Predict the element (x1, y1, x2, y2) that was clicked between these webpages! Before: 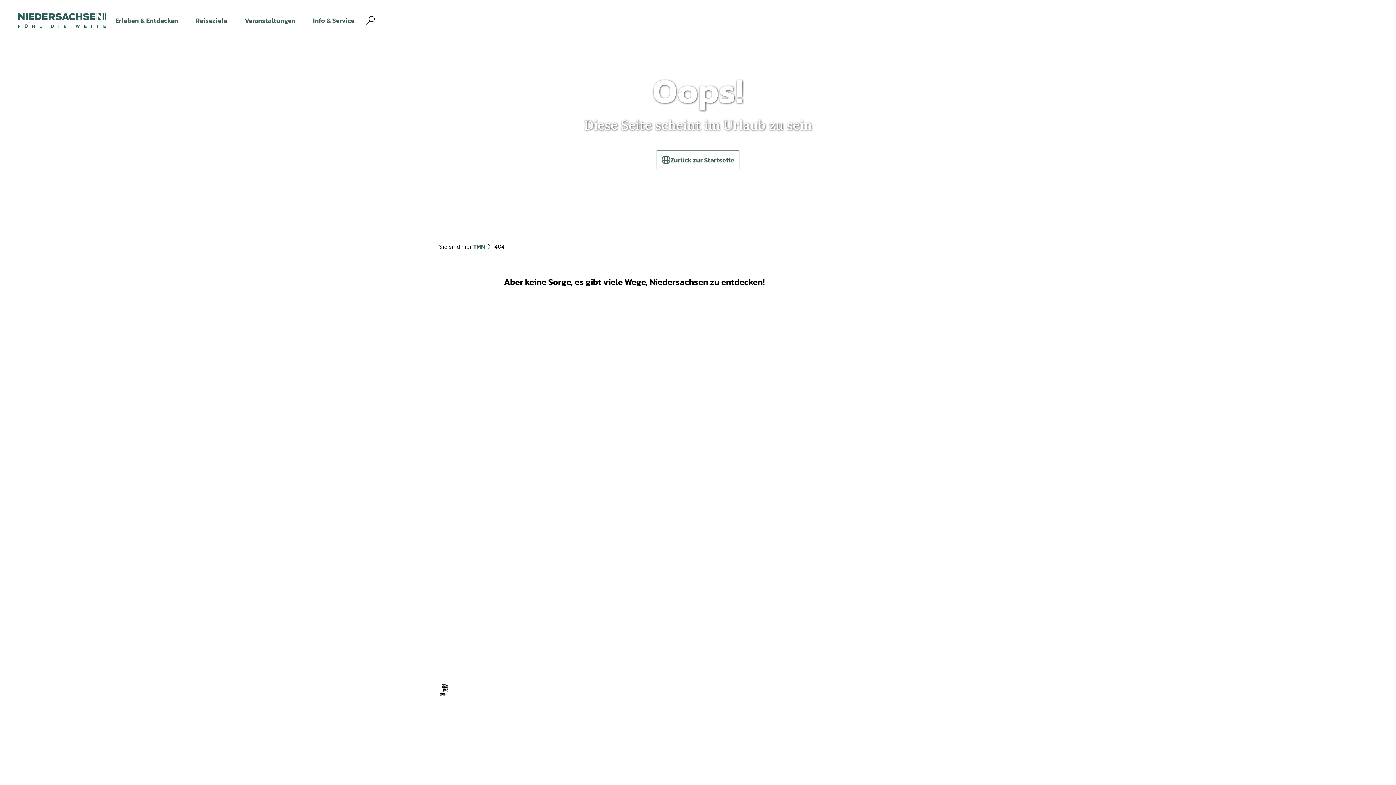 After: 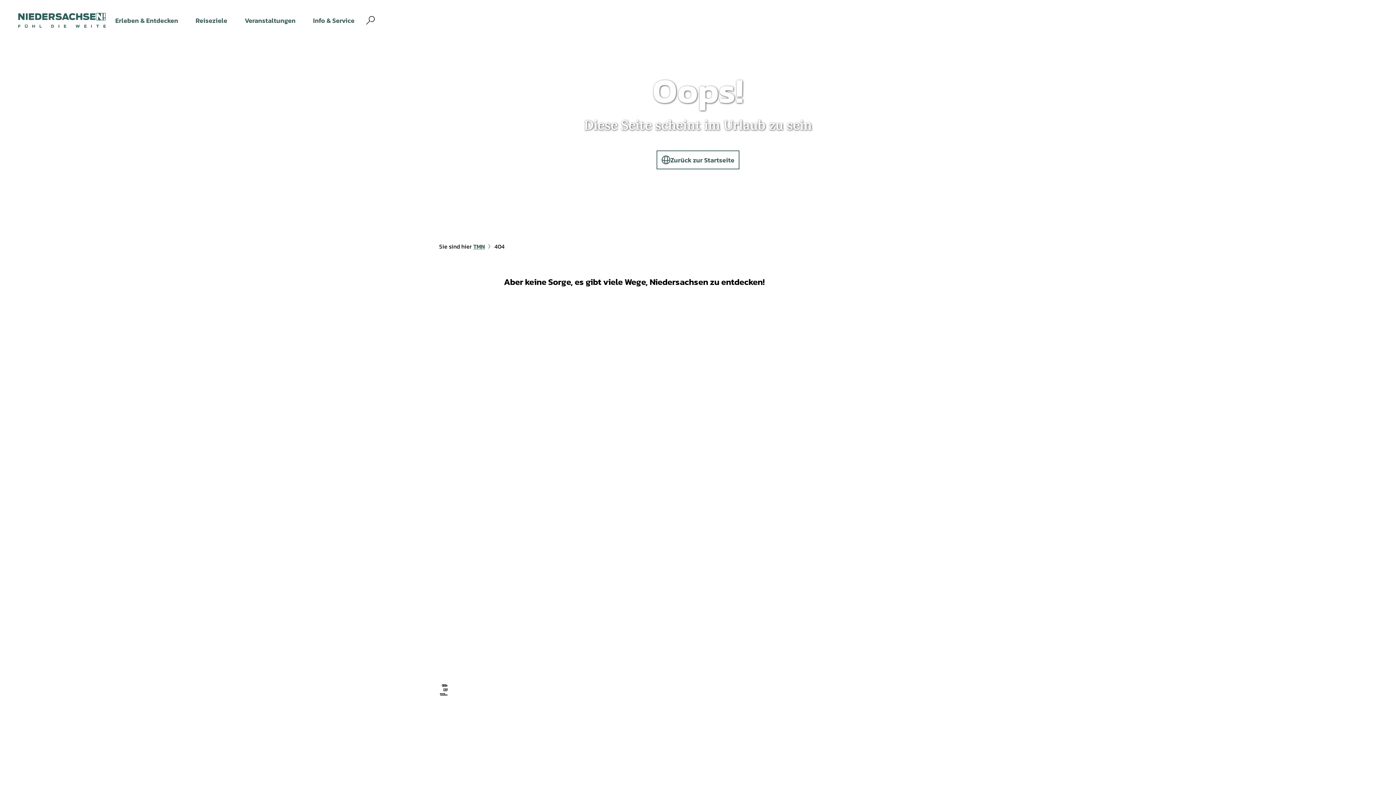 Action: label: CC-BY bbox: (439, 683, 447, 692)